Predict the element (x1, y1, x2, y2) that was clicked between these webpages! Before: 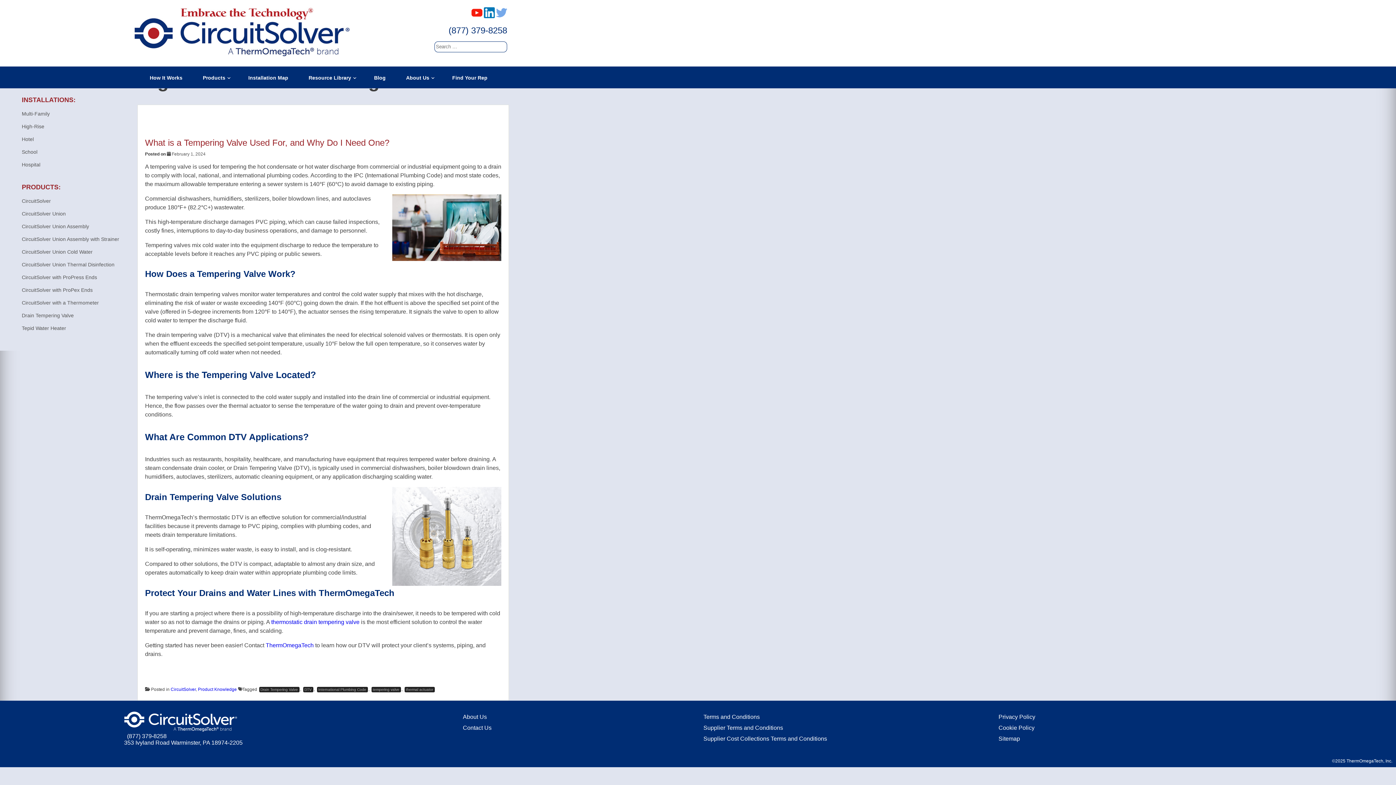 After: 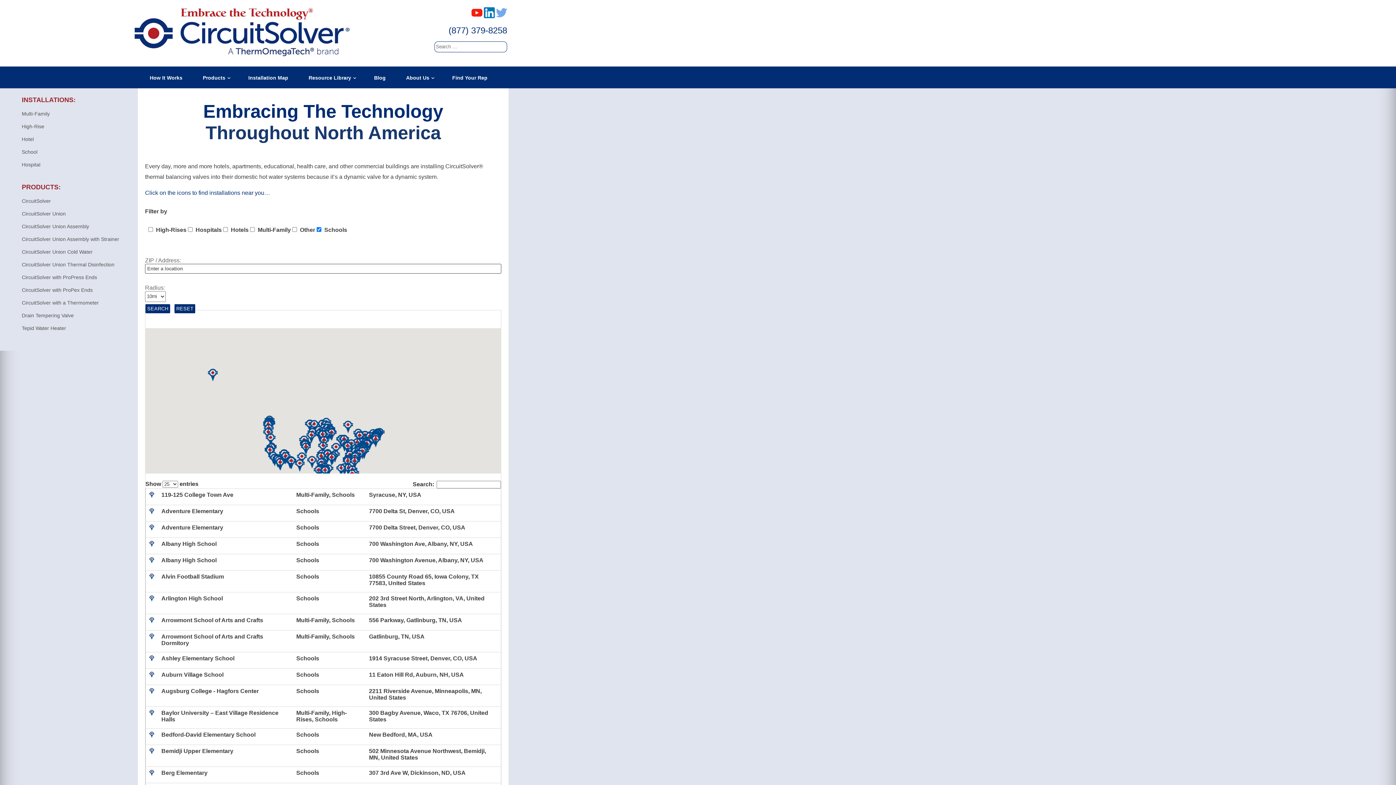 Action: label: School bbox: (18, 145, 125, 158)